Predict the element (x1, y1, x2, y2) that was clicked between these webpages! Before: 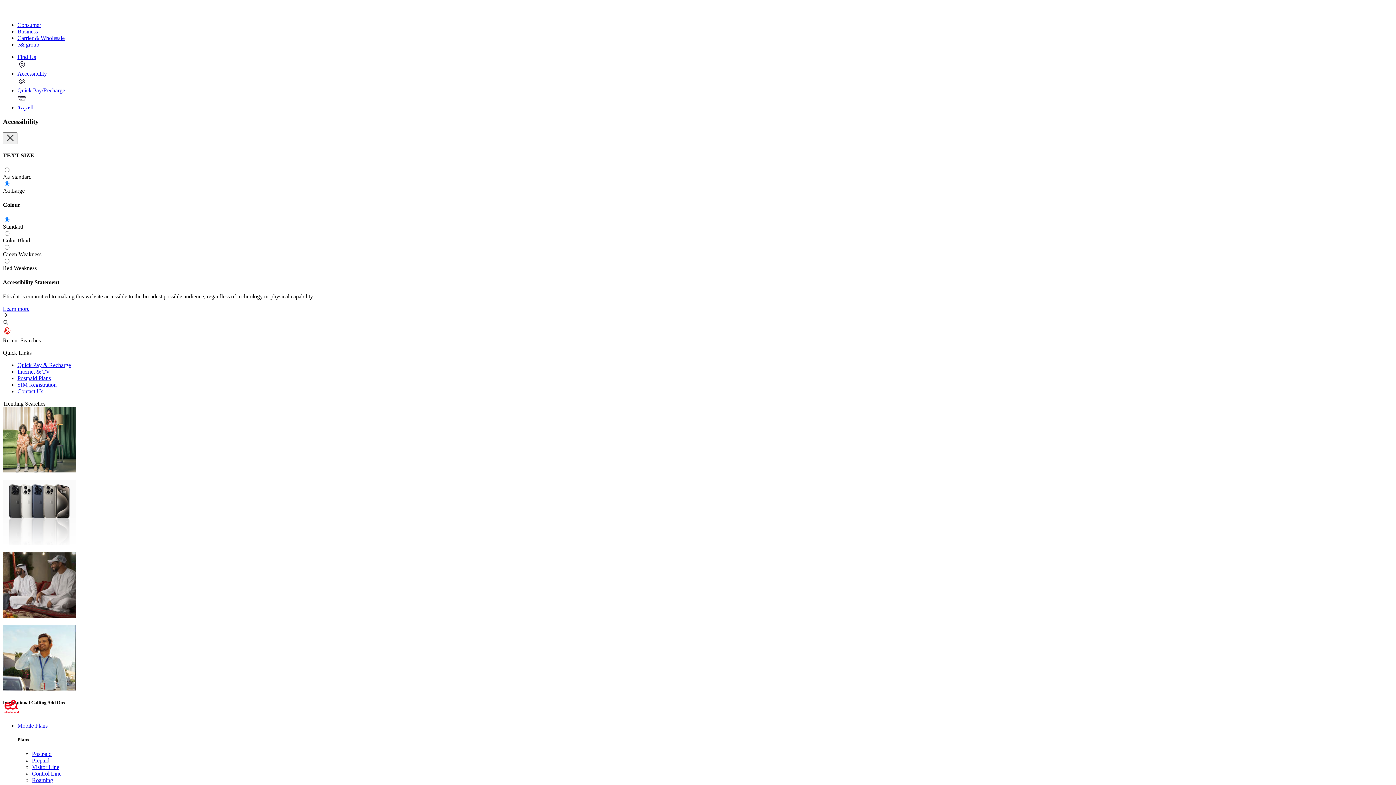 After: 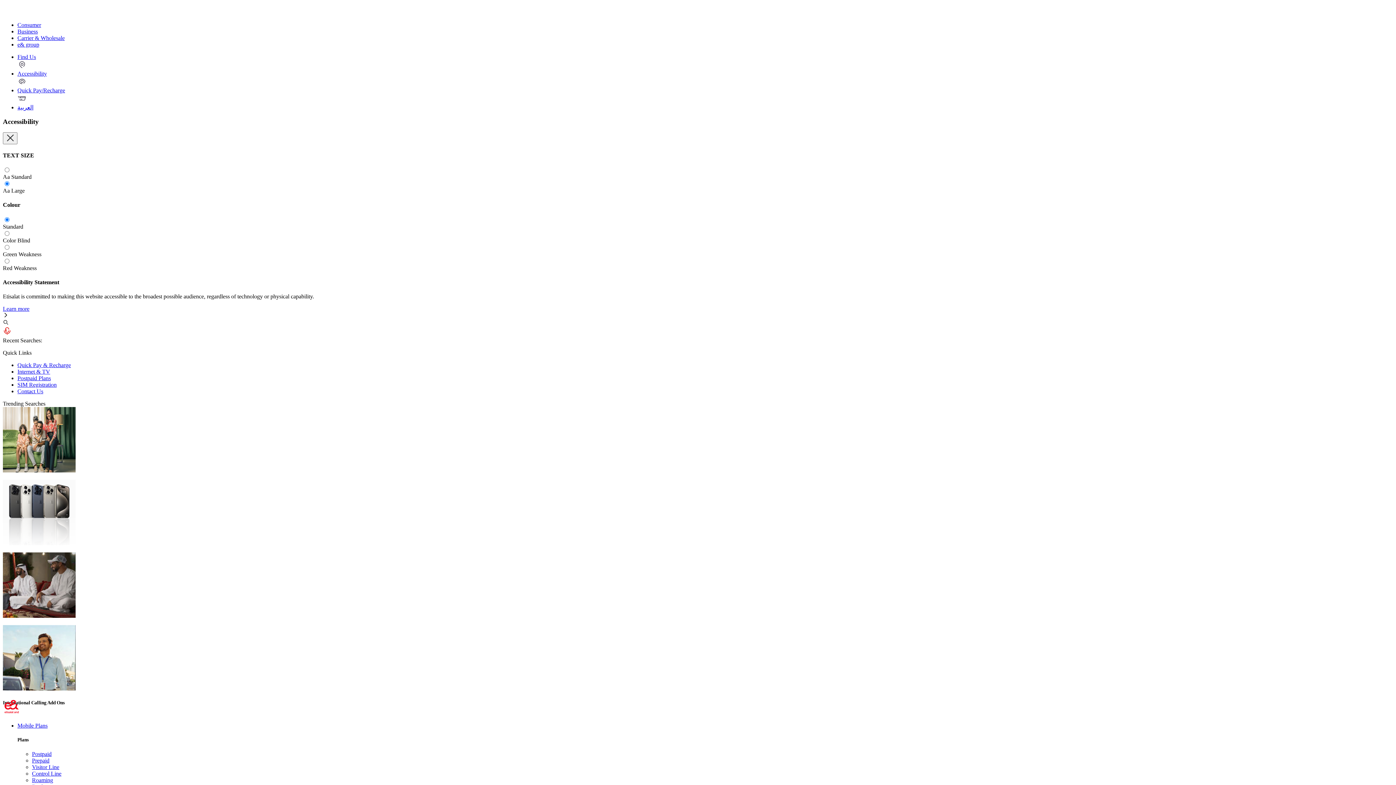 Action: bbox: (17, 70, 1393, 87) label: Accessibility